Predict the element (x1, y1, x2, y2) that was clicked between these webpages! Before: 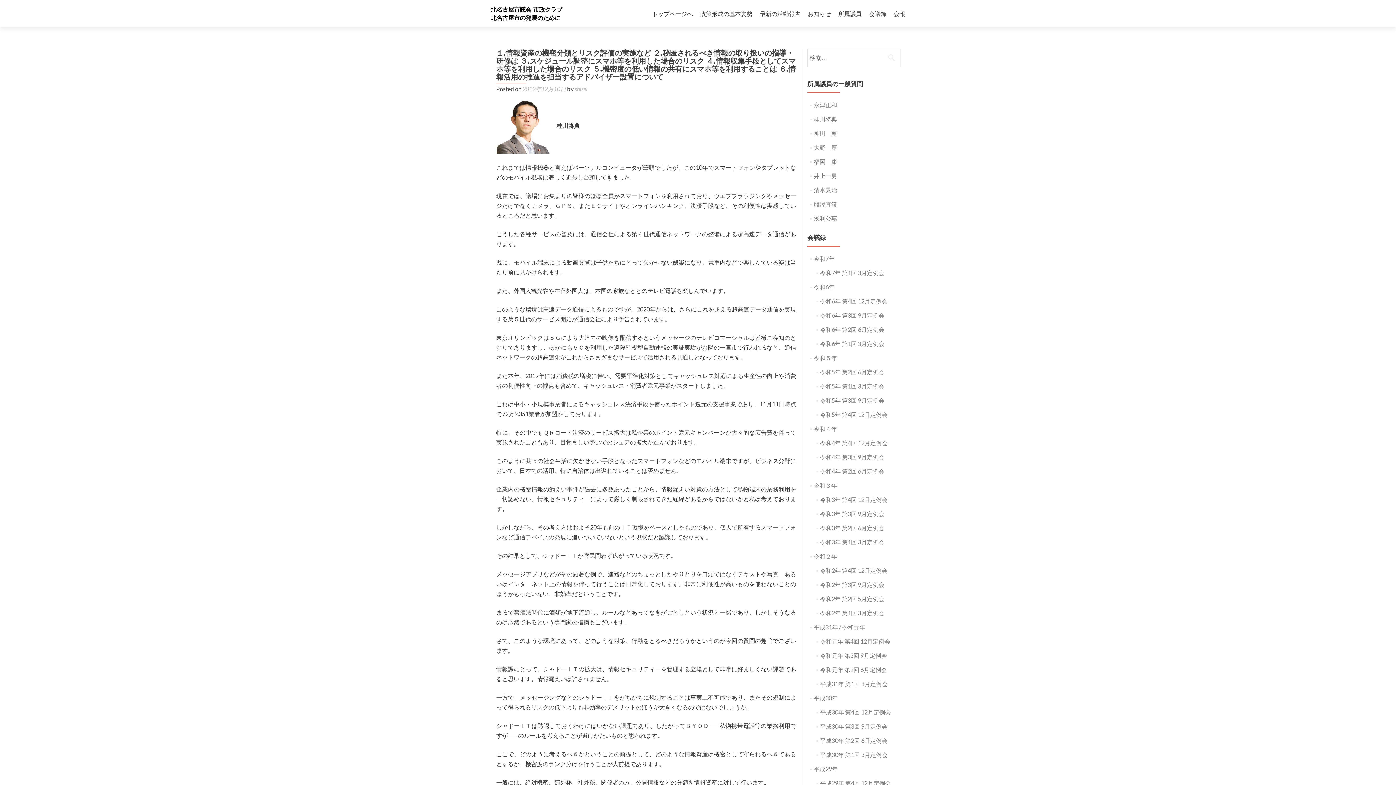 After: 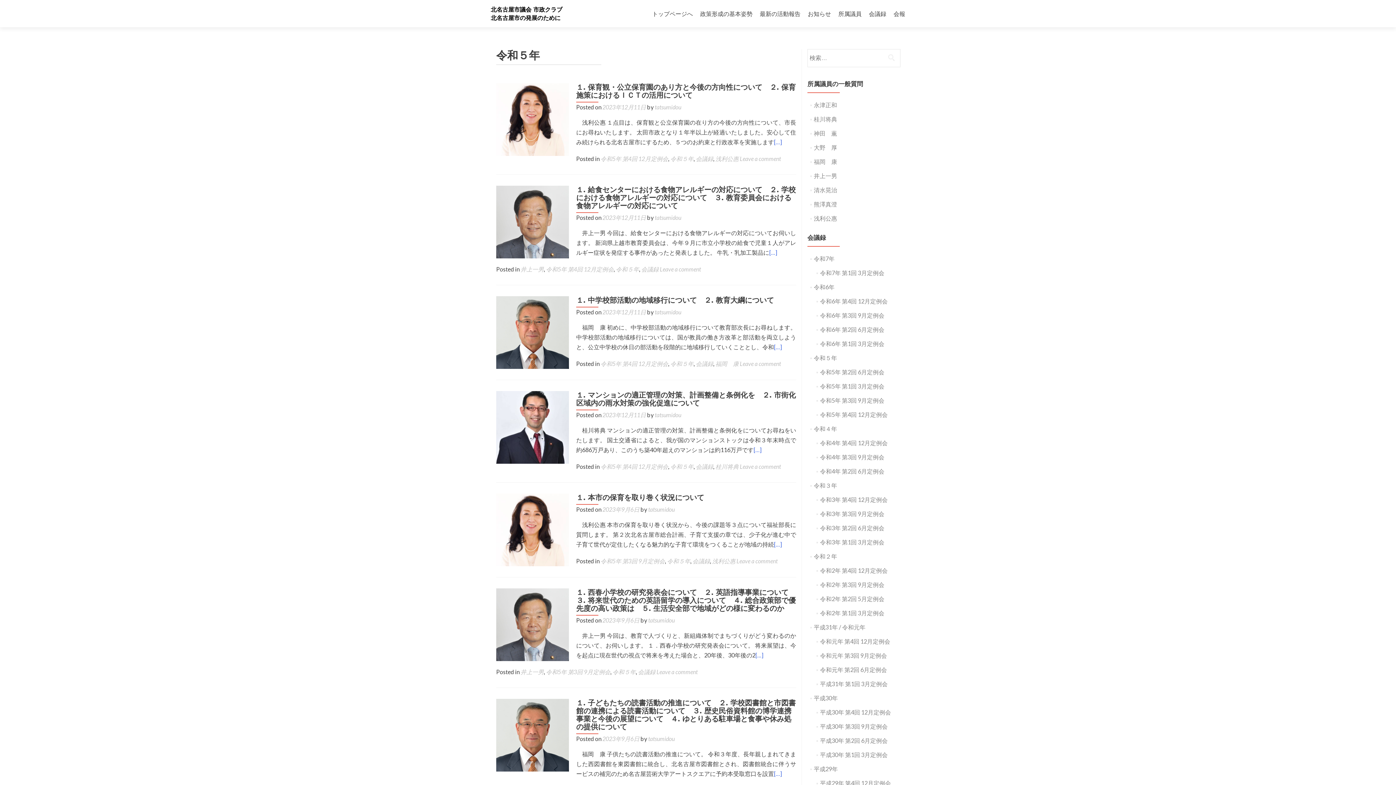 Action: bbox: (814, 354, 837, 361) label: 令和５年